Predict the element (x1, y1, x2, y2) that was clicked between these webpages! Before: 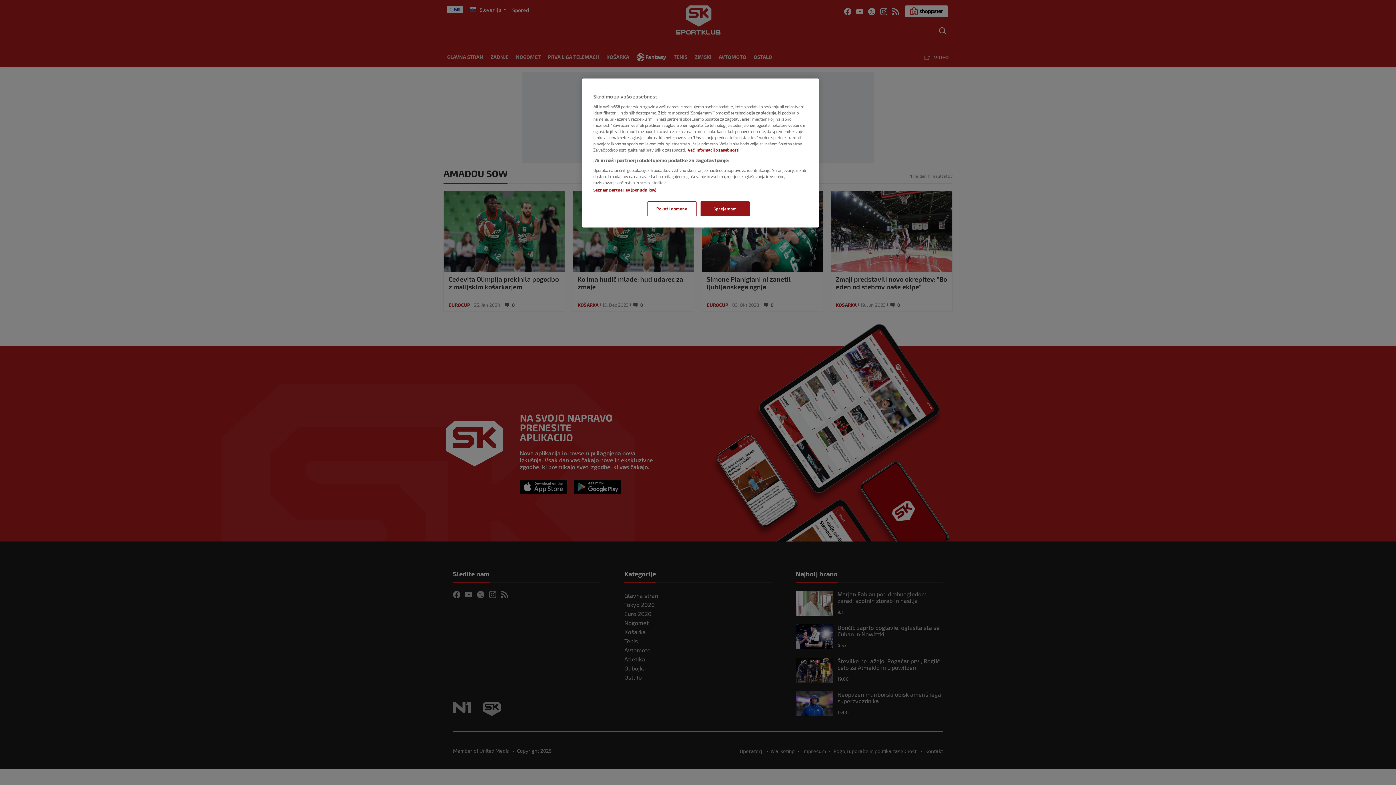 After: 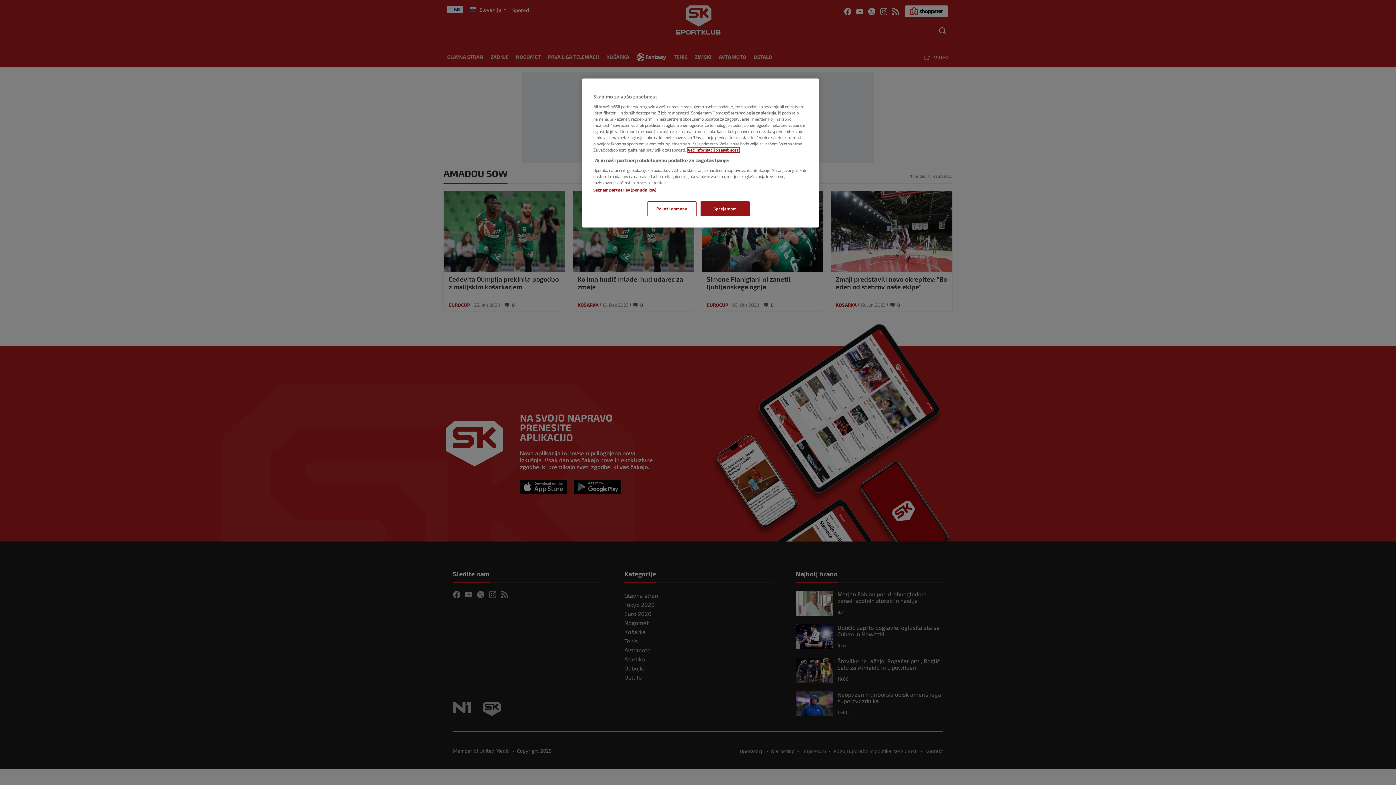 Action: bbox: (688, 147, 739, 152) label: Več informacij o zasebnosti, odpre se v novem zavihku